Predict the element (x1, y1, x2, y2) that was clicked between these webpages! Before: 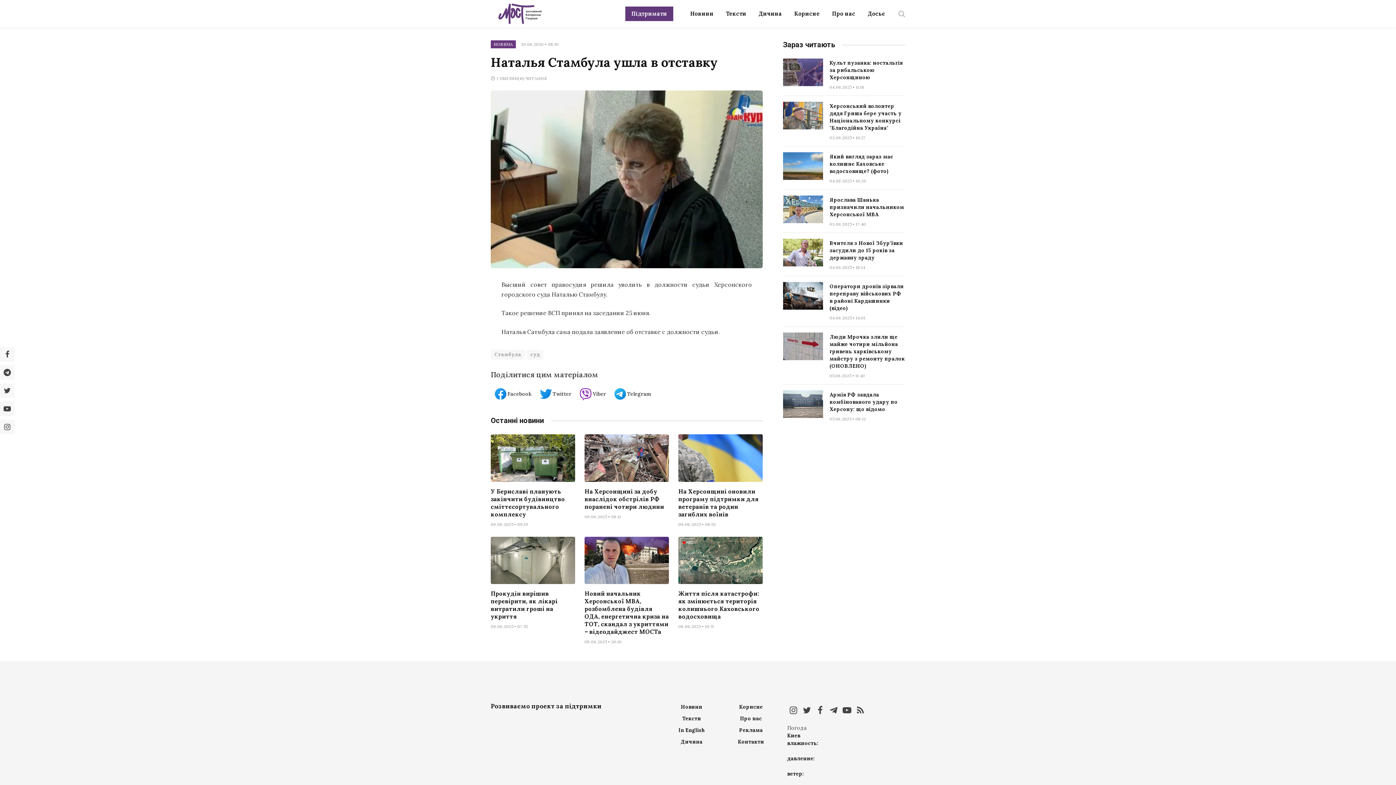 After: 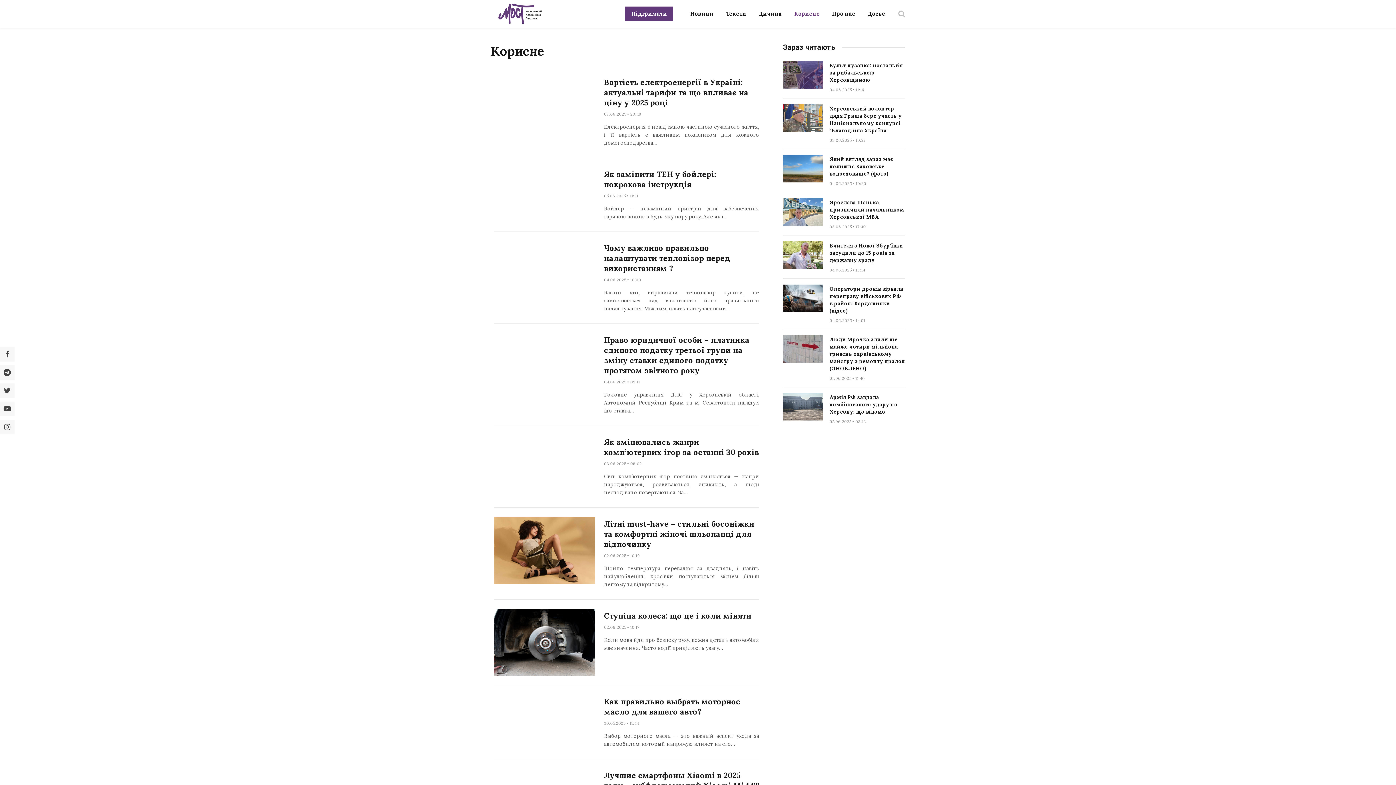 Action: bbox: (739, 704, 762, 710) label: Корисне